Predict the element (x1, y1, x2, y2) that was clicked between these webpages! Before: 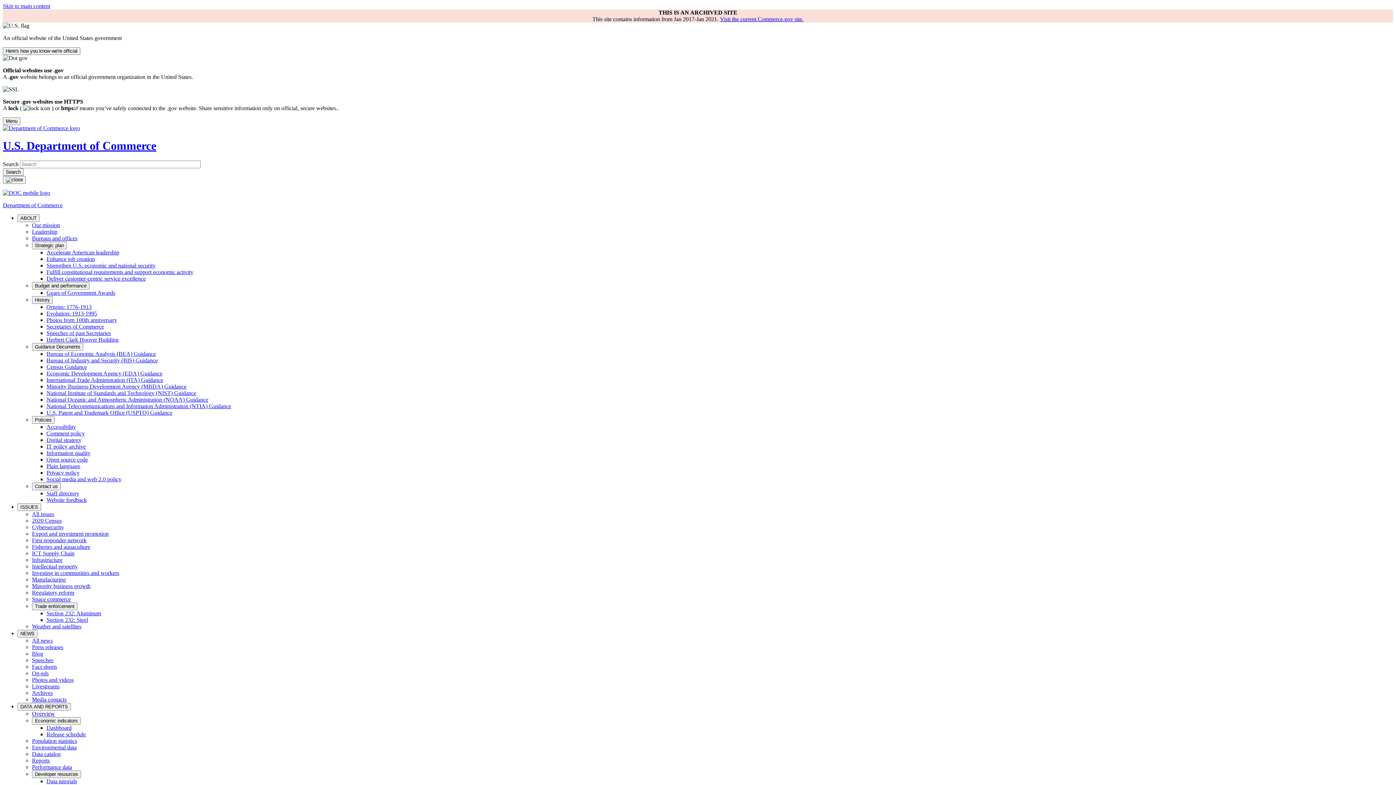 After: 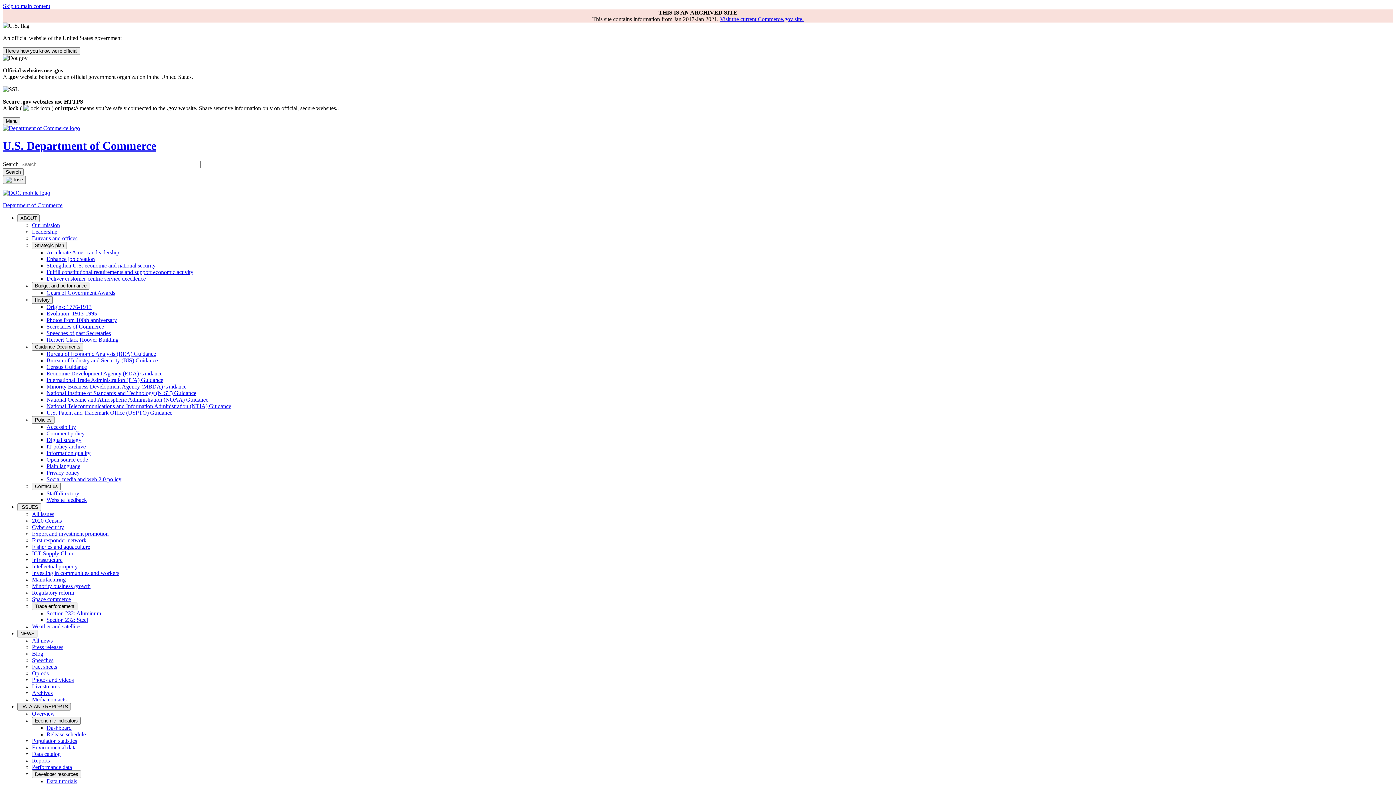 Action: bbox: (17, 703, 70, 710) label: DATA AND REPORTS